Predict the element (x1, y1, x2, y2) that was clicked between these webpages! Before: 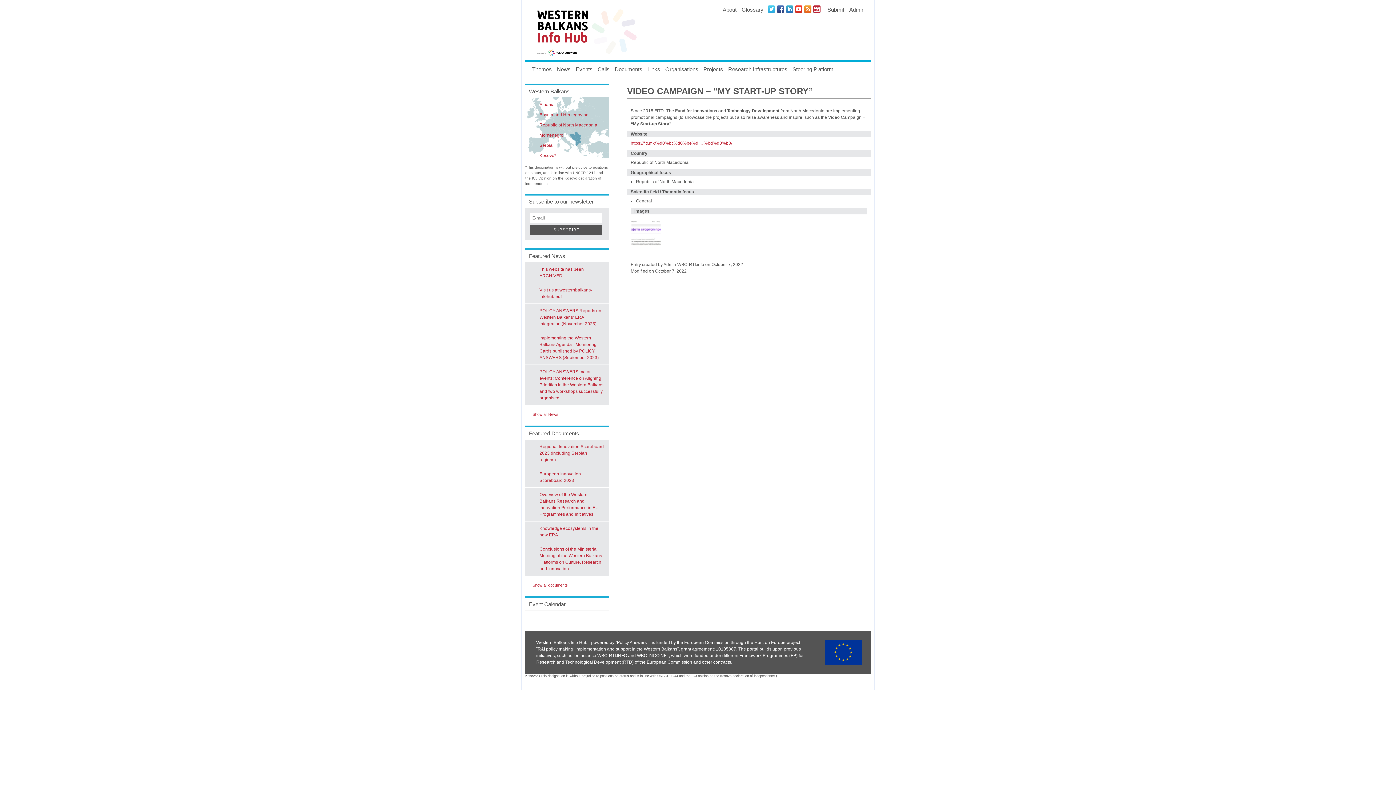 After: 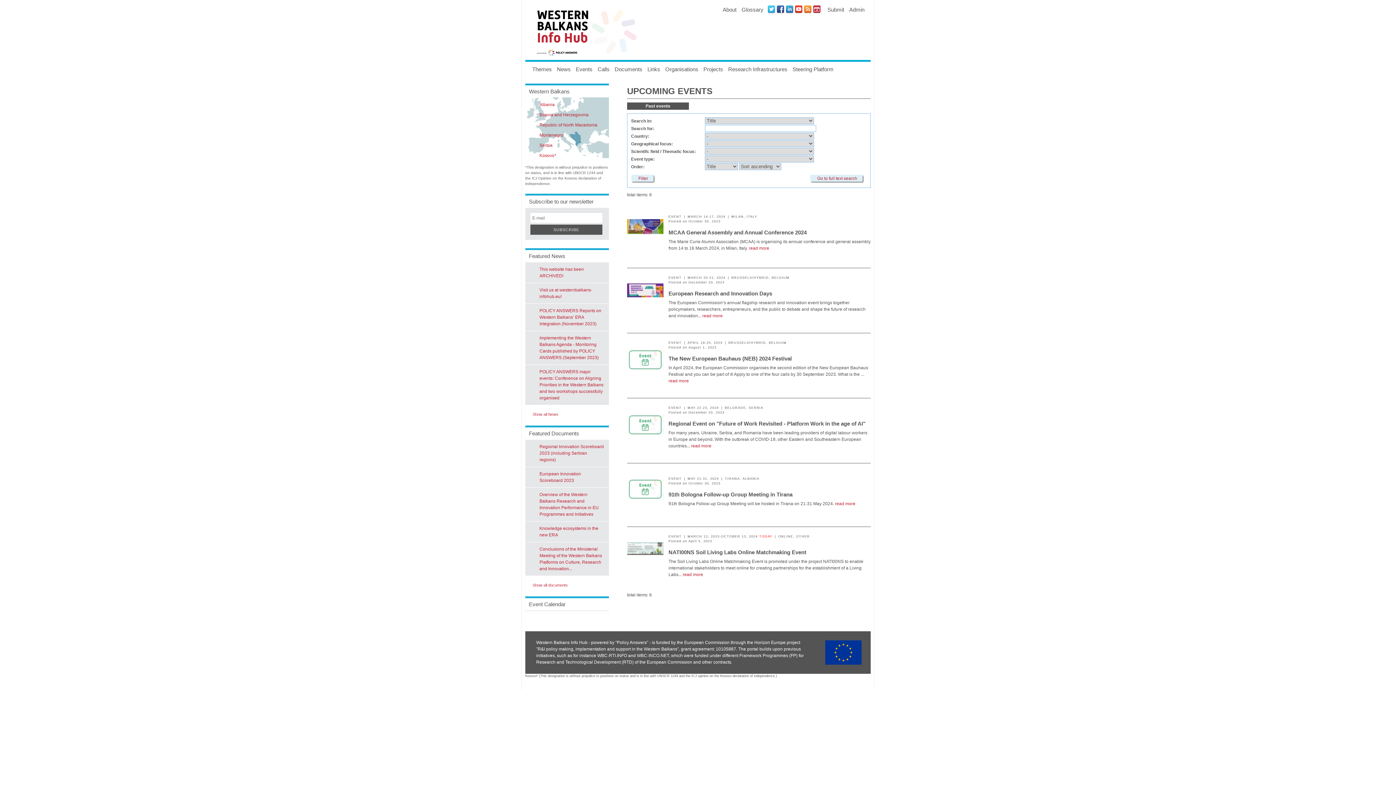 Action: bbox: (573, 63, 595, 74) label: Events